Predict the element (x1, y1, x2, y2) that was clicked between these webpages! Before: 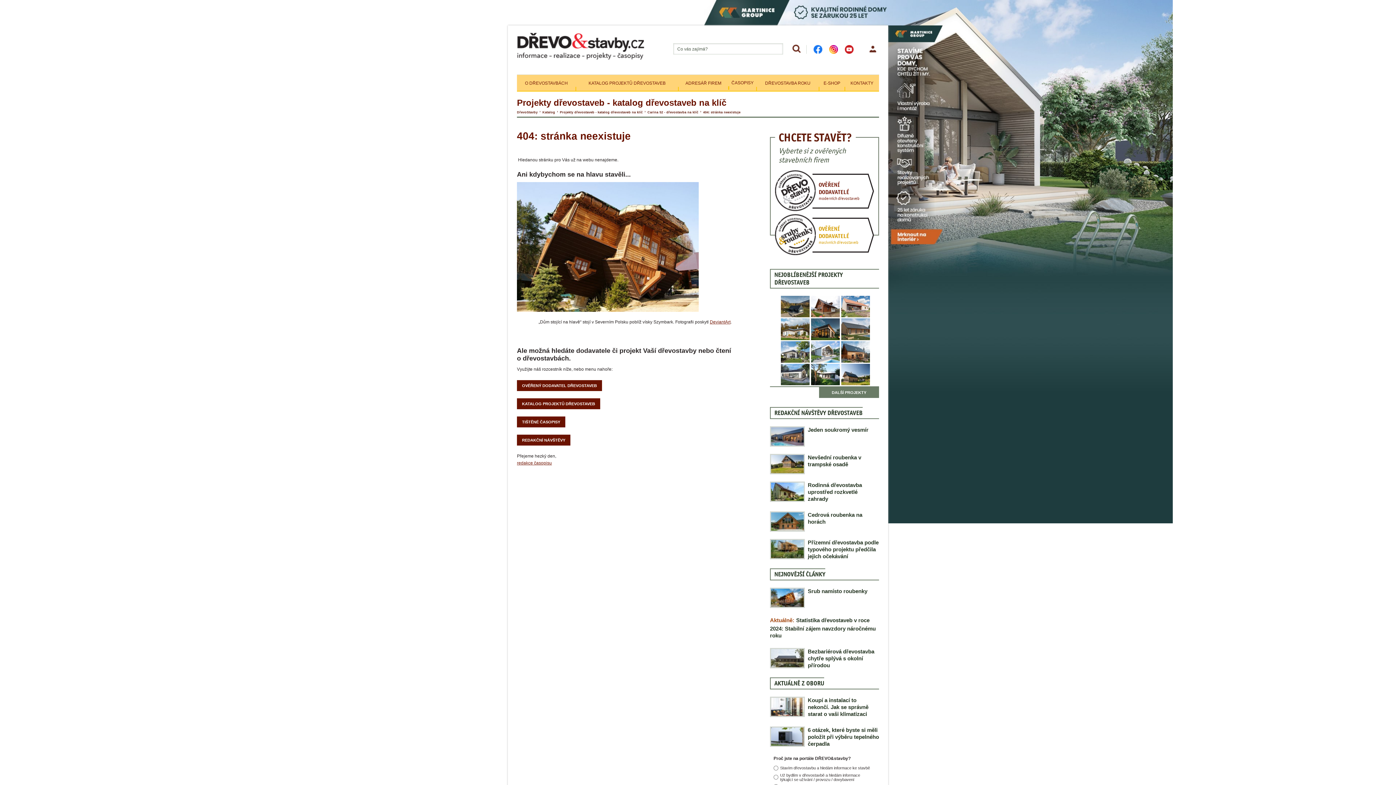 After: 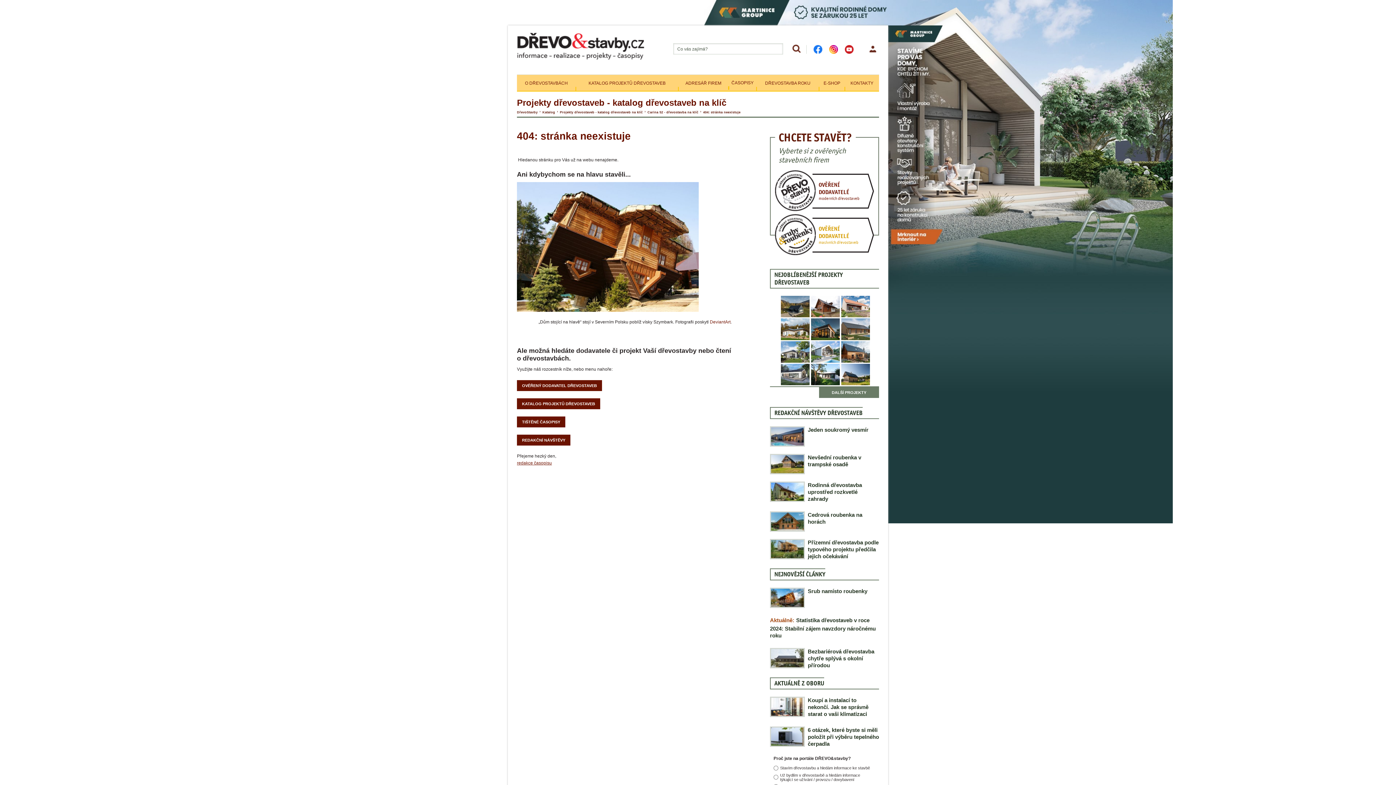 Action: bbox: (710, 319, 730, 324) label: DeviantArt